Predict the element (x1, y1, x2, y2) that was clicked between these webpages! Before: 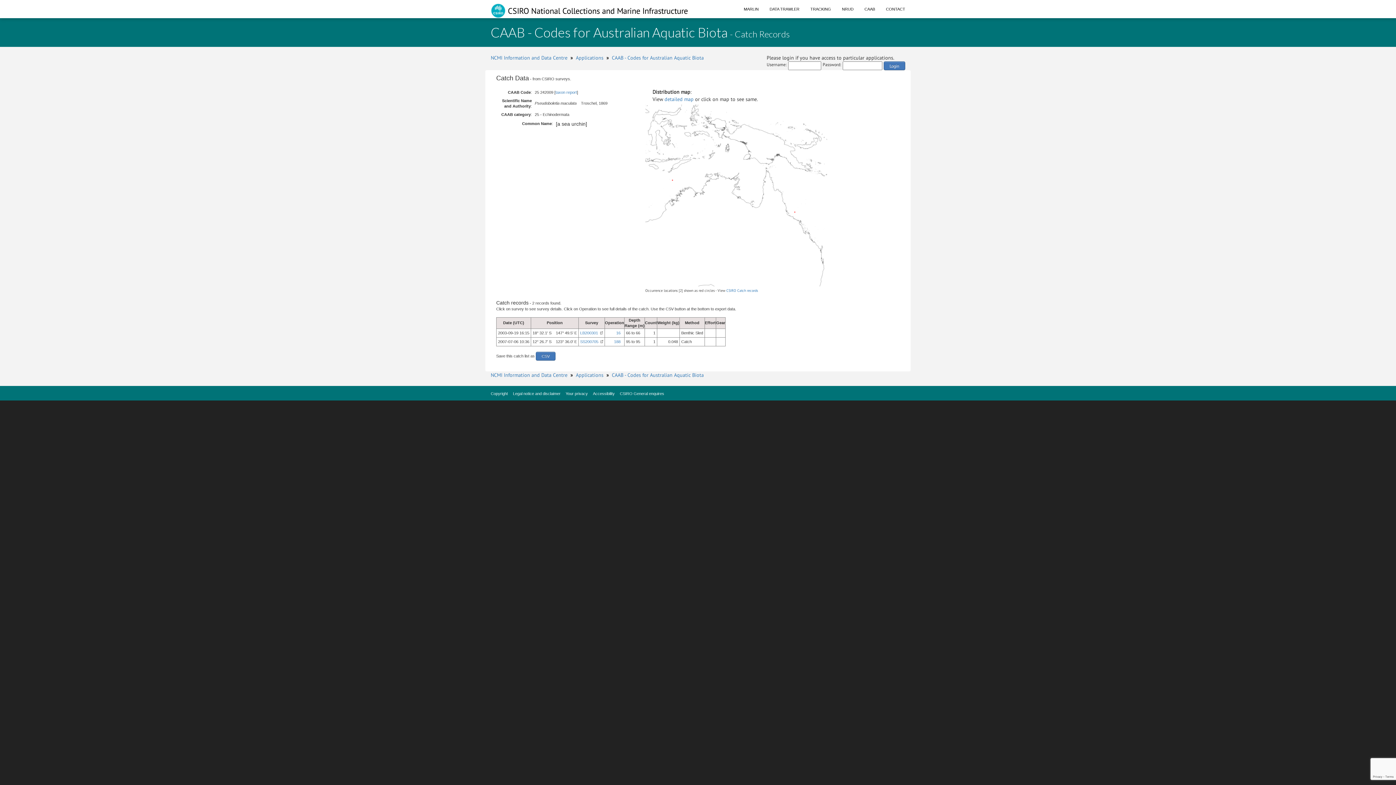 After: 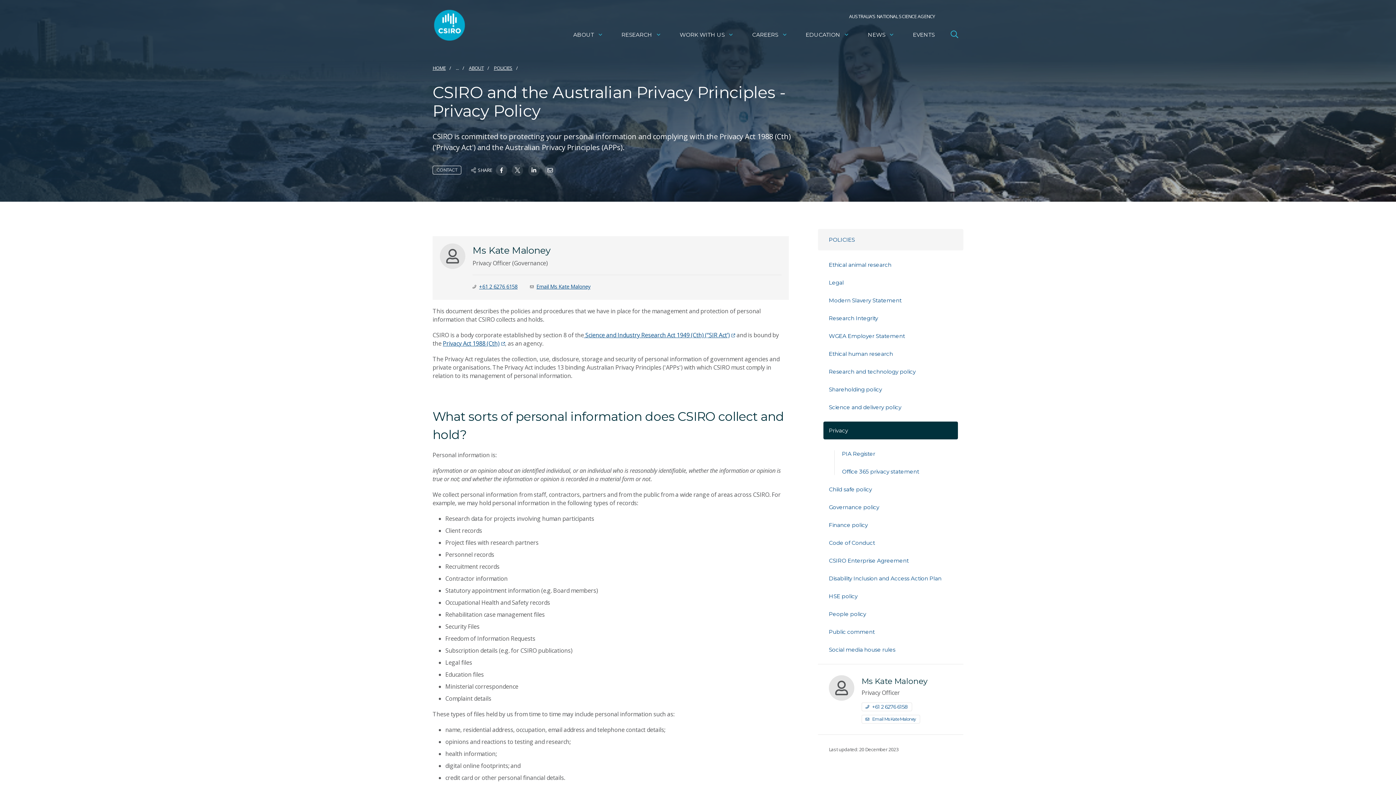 Action: bbox: (565, 391, 588, 396) label: Your privacy